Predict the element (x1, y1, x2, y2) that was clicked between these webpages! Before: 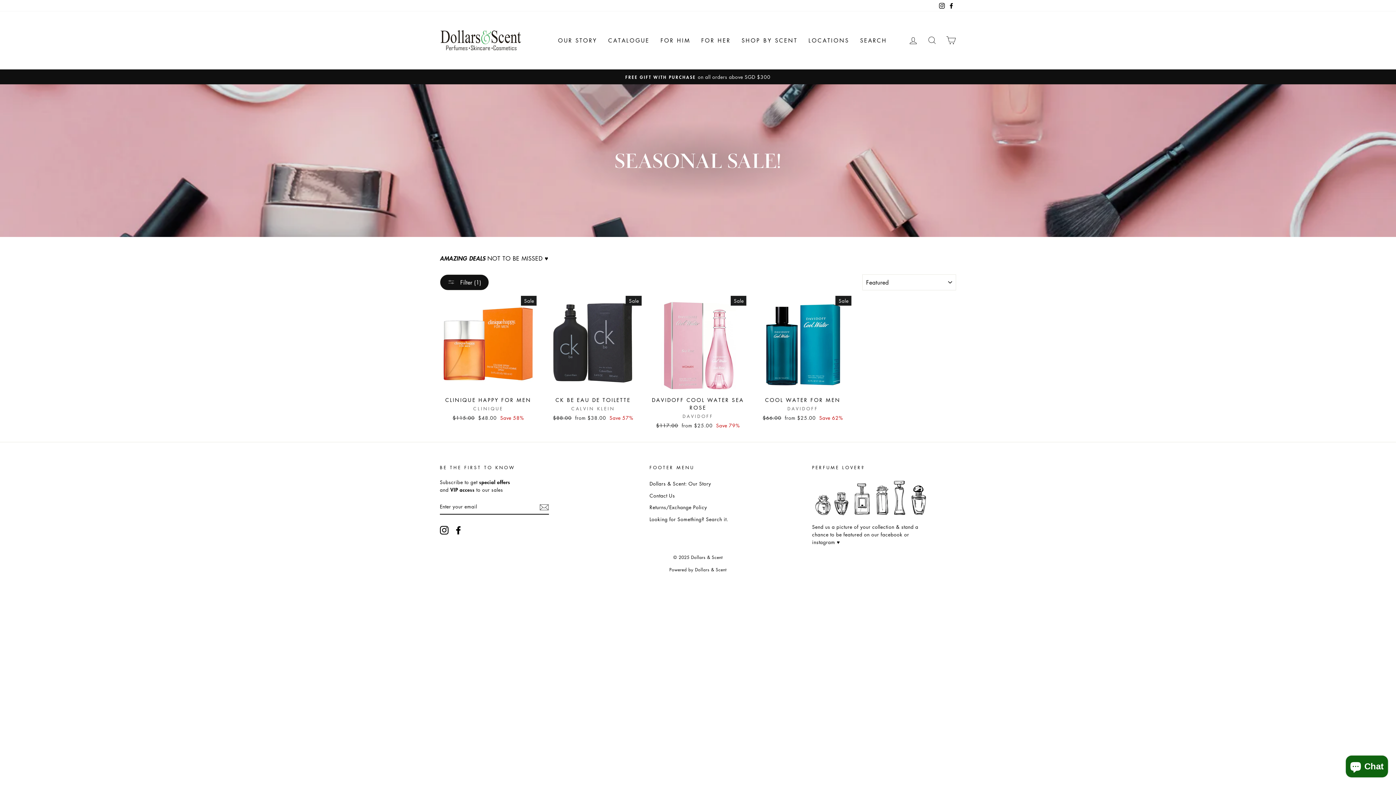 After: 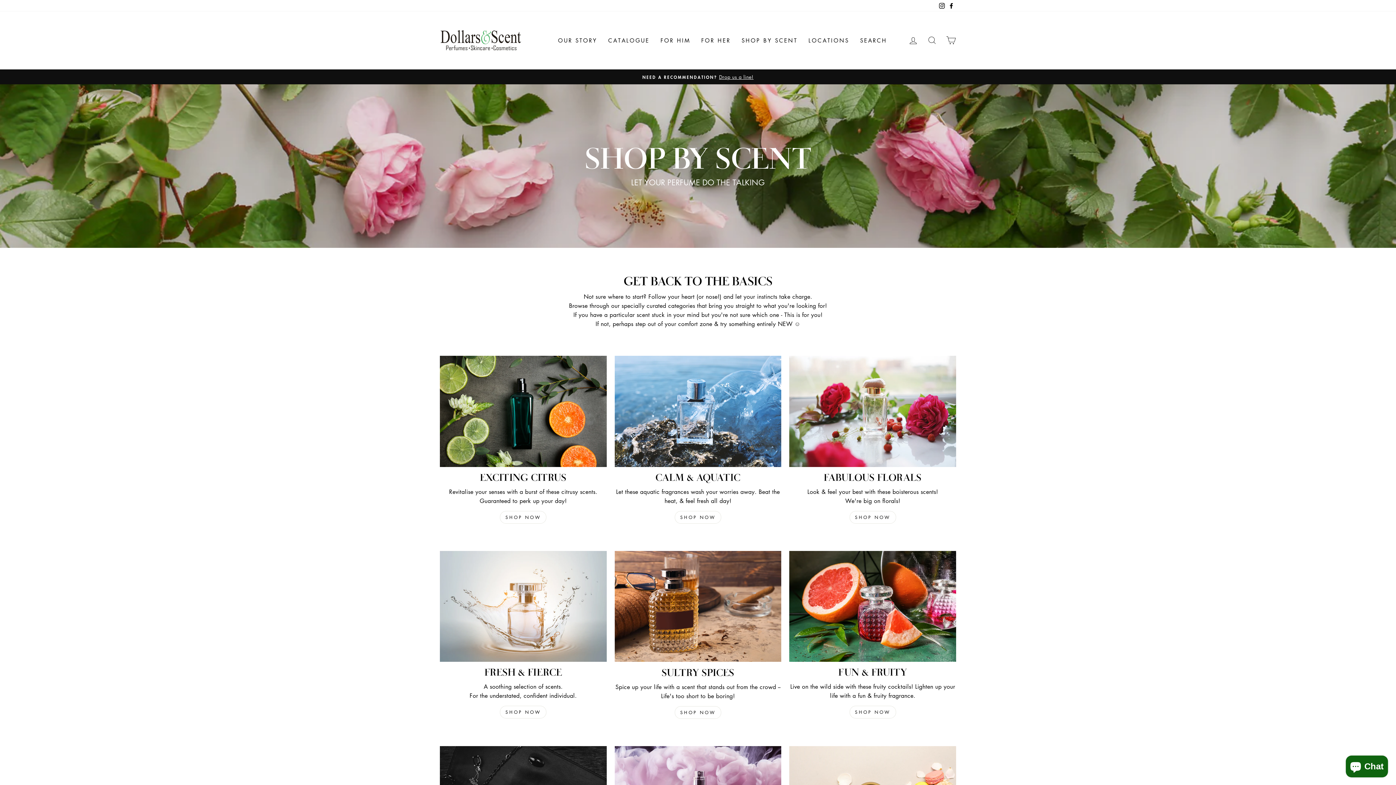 Action: label: SHOP BY SCENT bbox: (736, 33, 803, 47)